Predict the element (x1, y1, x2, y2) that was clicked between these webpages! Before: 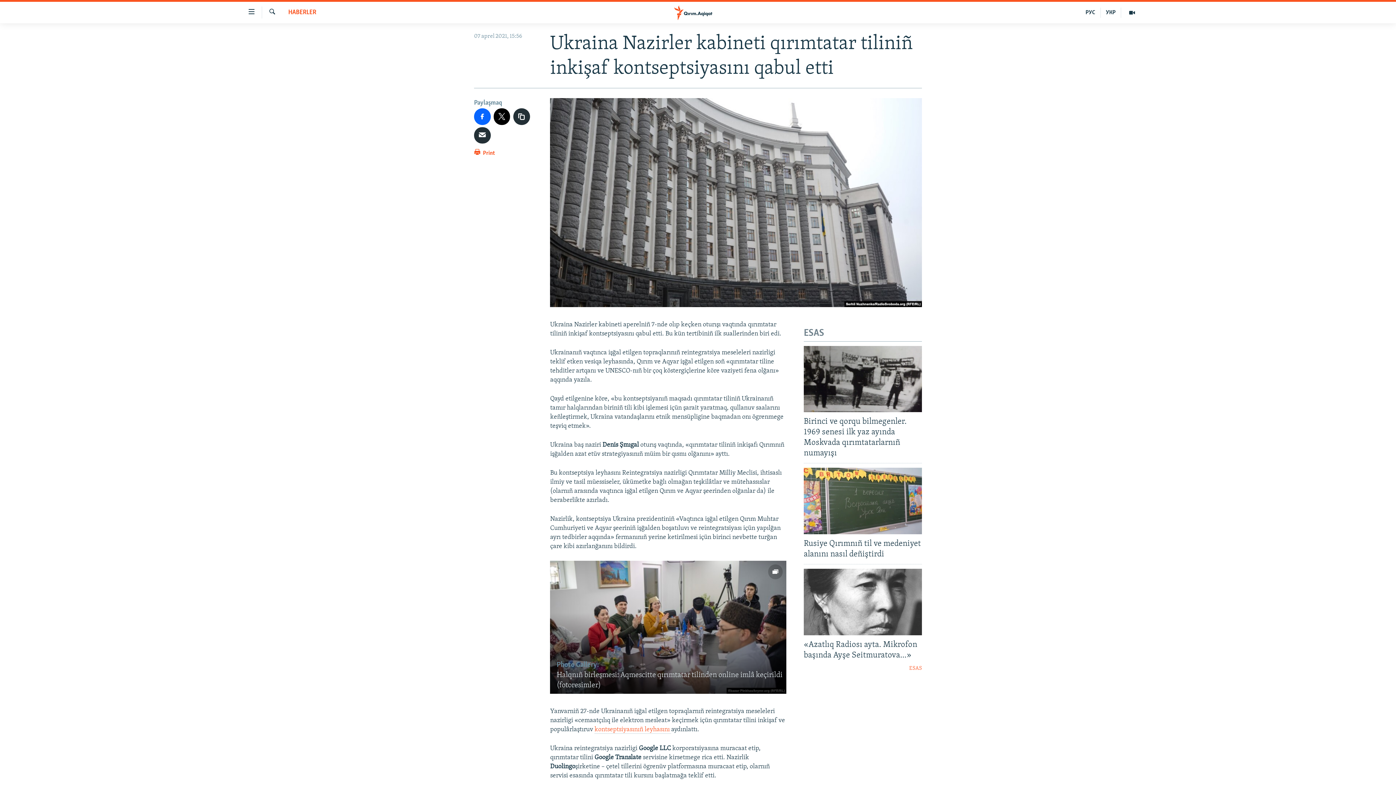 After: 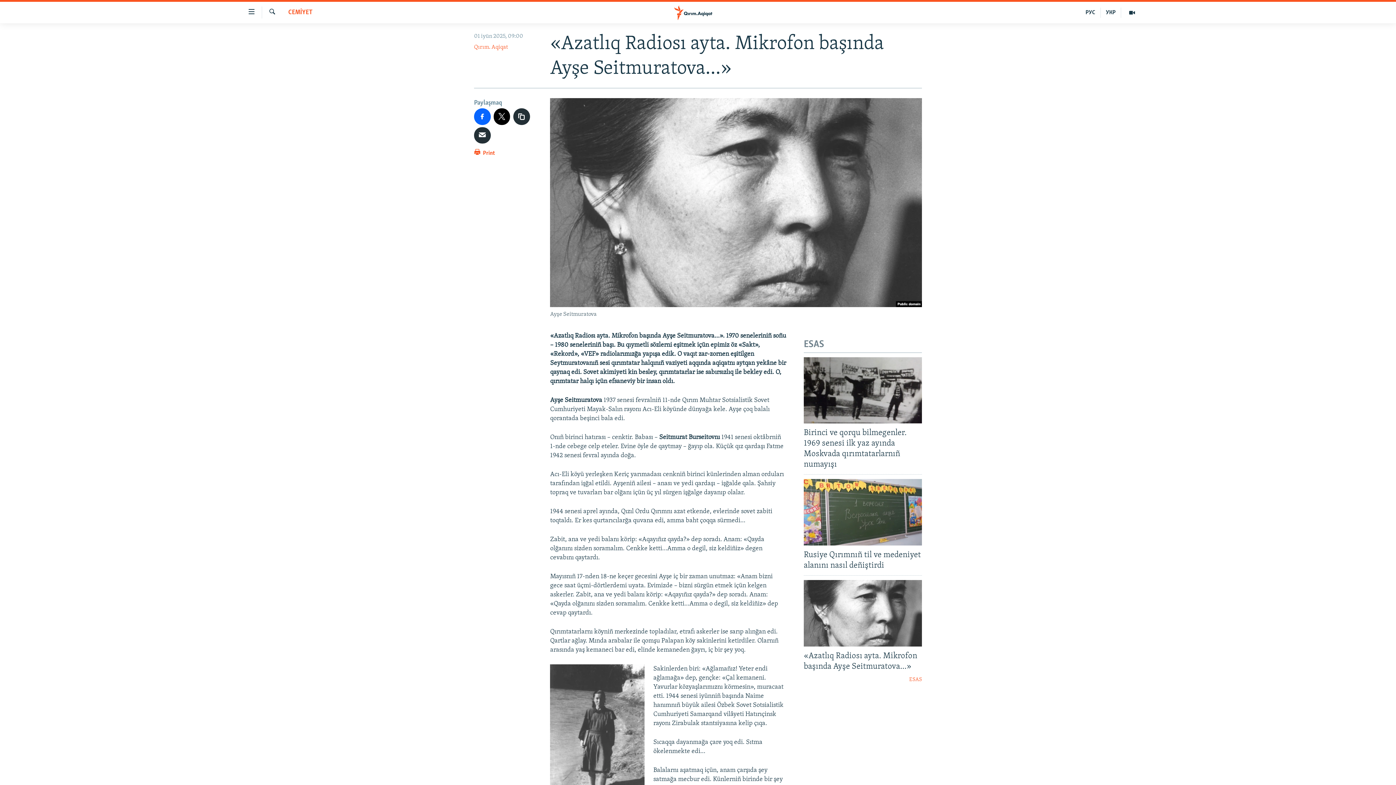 Action: bbox: (804, 569, 922, 635)